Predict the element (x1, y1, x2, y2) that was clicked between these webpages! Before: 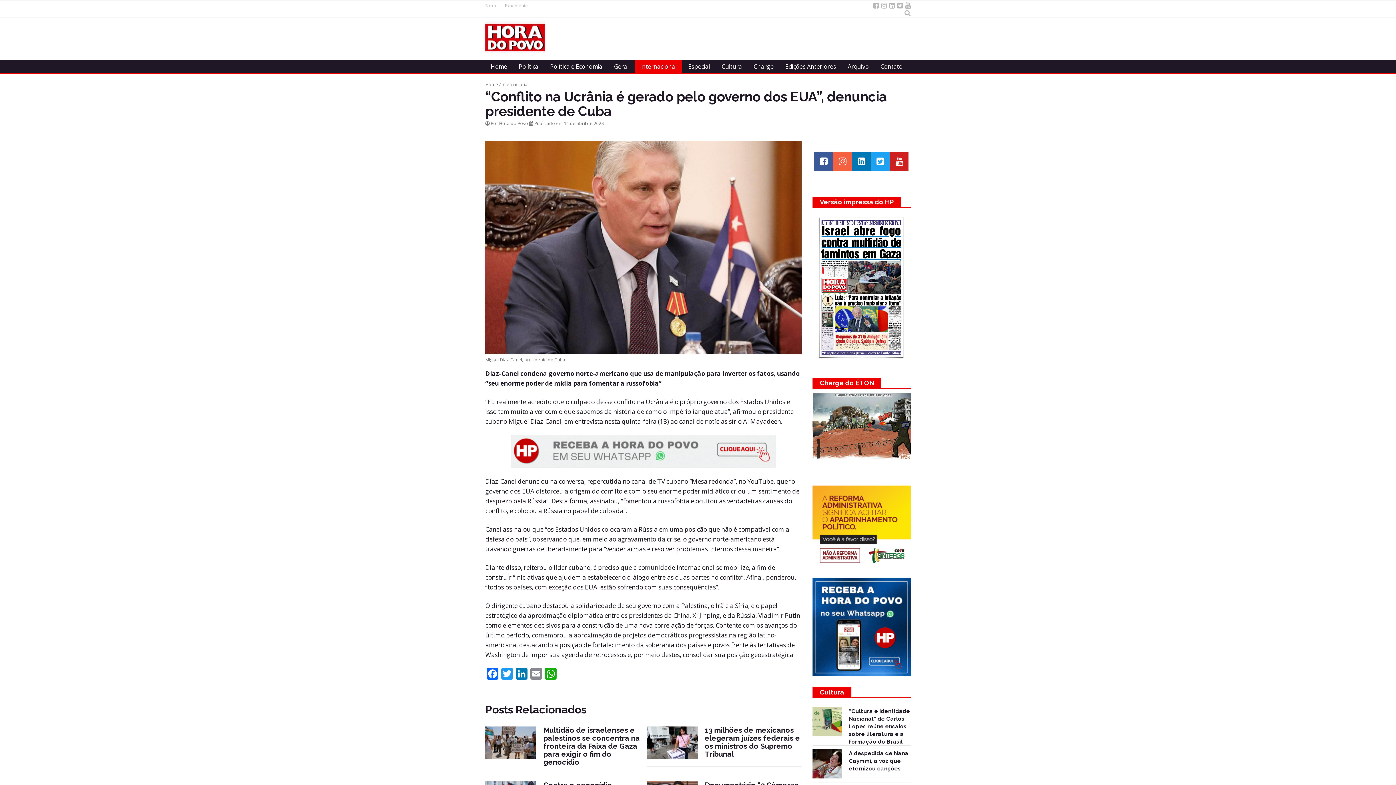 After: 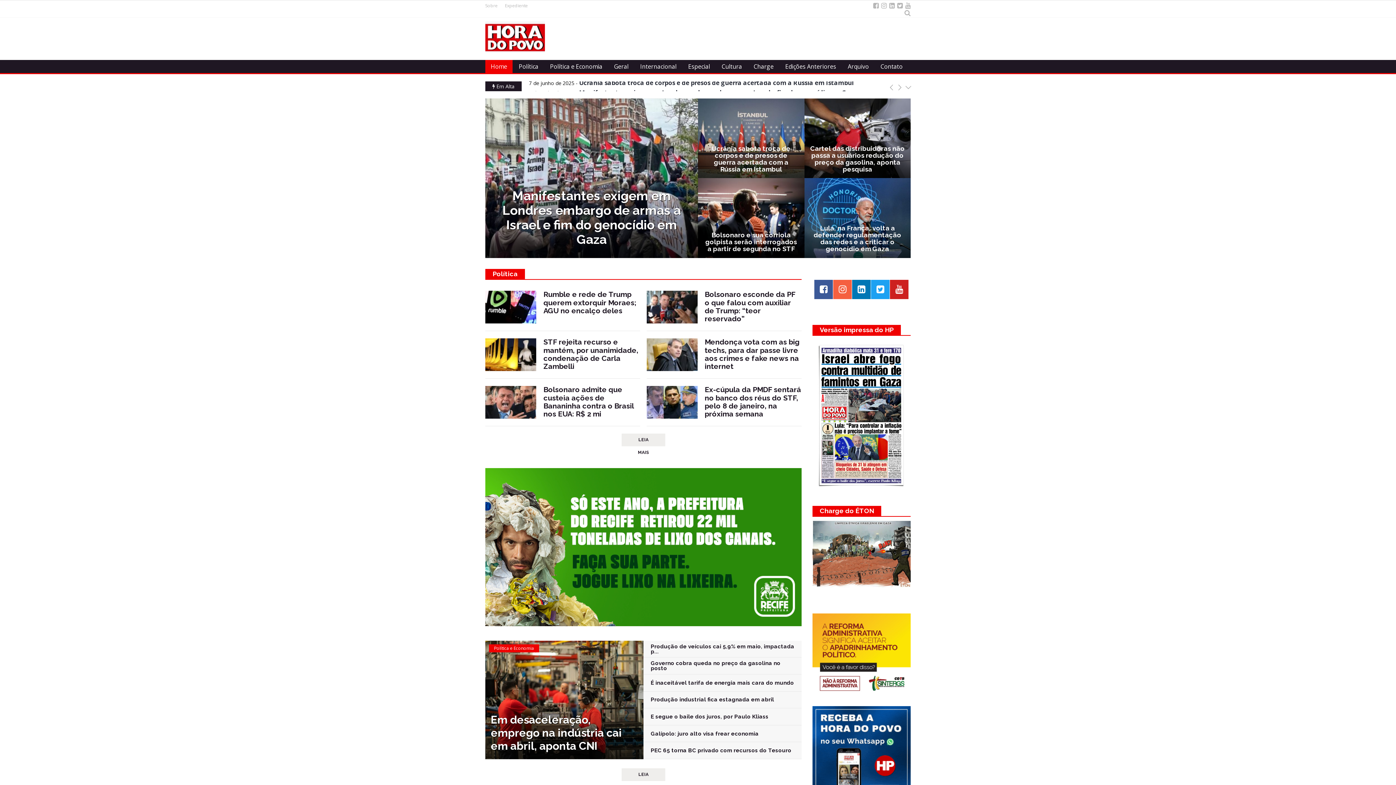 Action: bbox: (485, 60, 512, 73) label: Home